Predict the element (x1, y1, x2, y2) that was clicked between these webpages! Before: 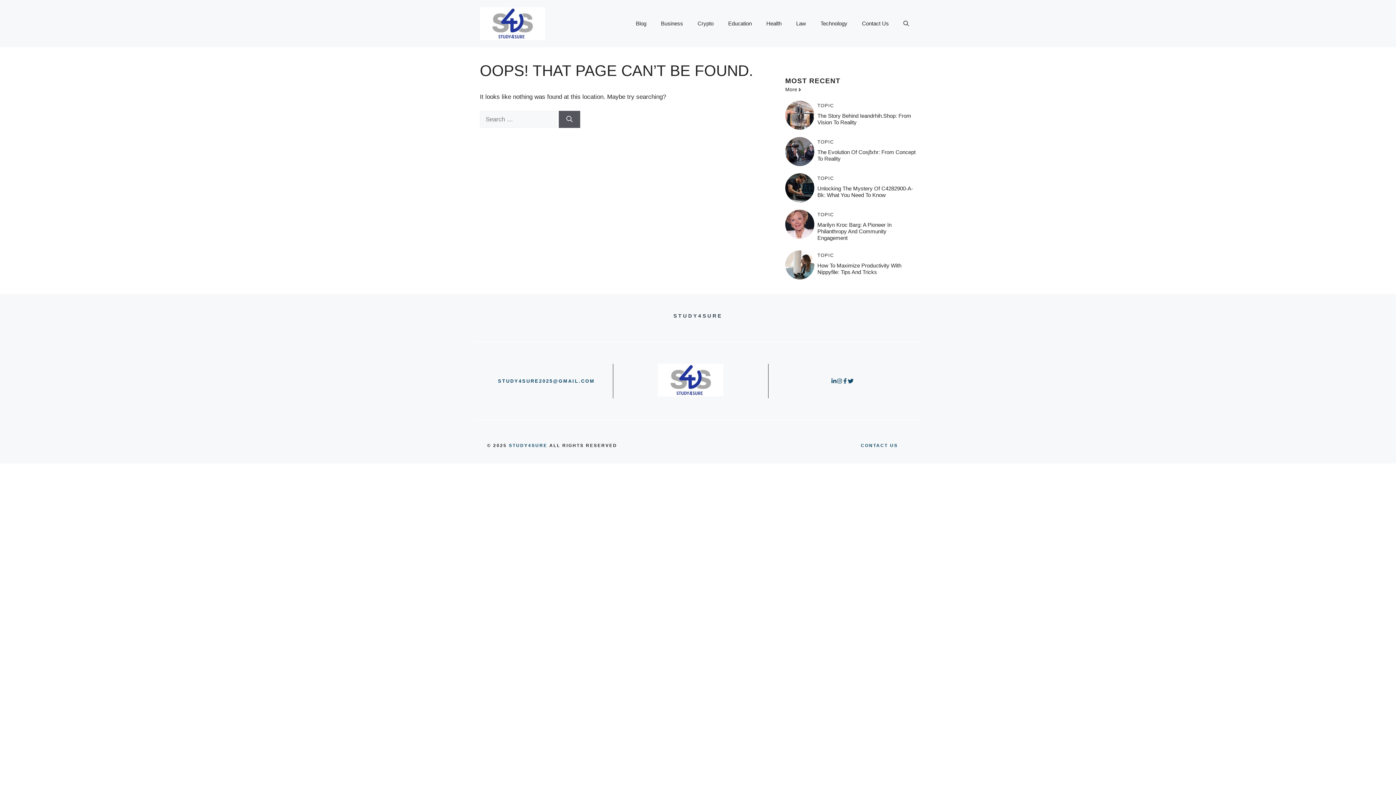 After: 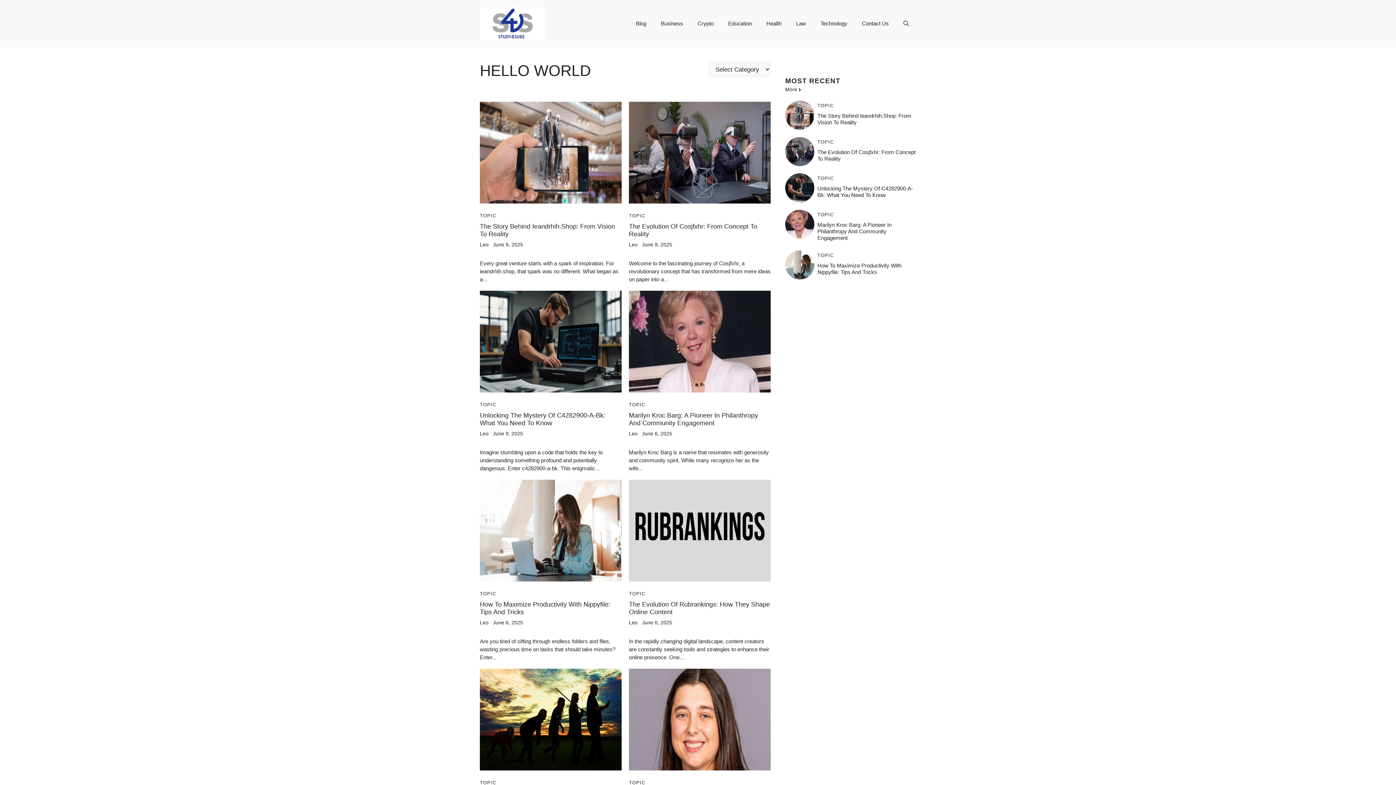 Action: label: TOPIC bbox: (817, 176, 834, 180)